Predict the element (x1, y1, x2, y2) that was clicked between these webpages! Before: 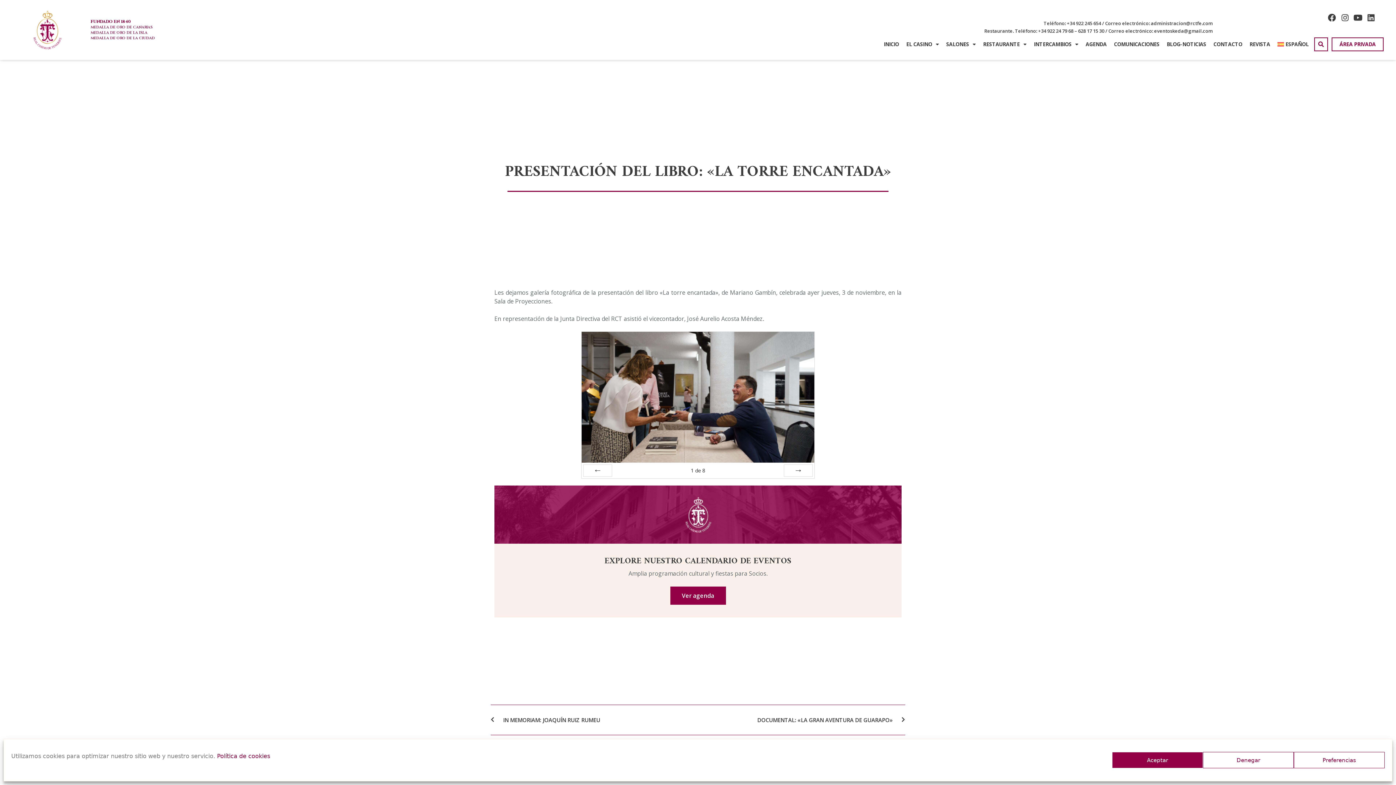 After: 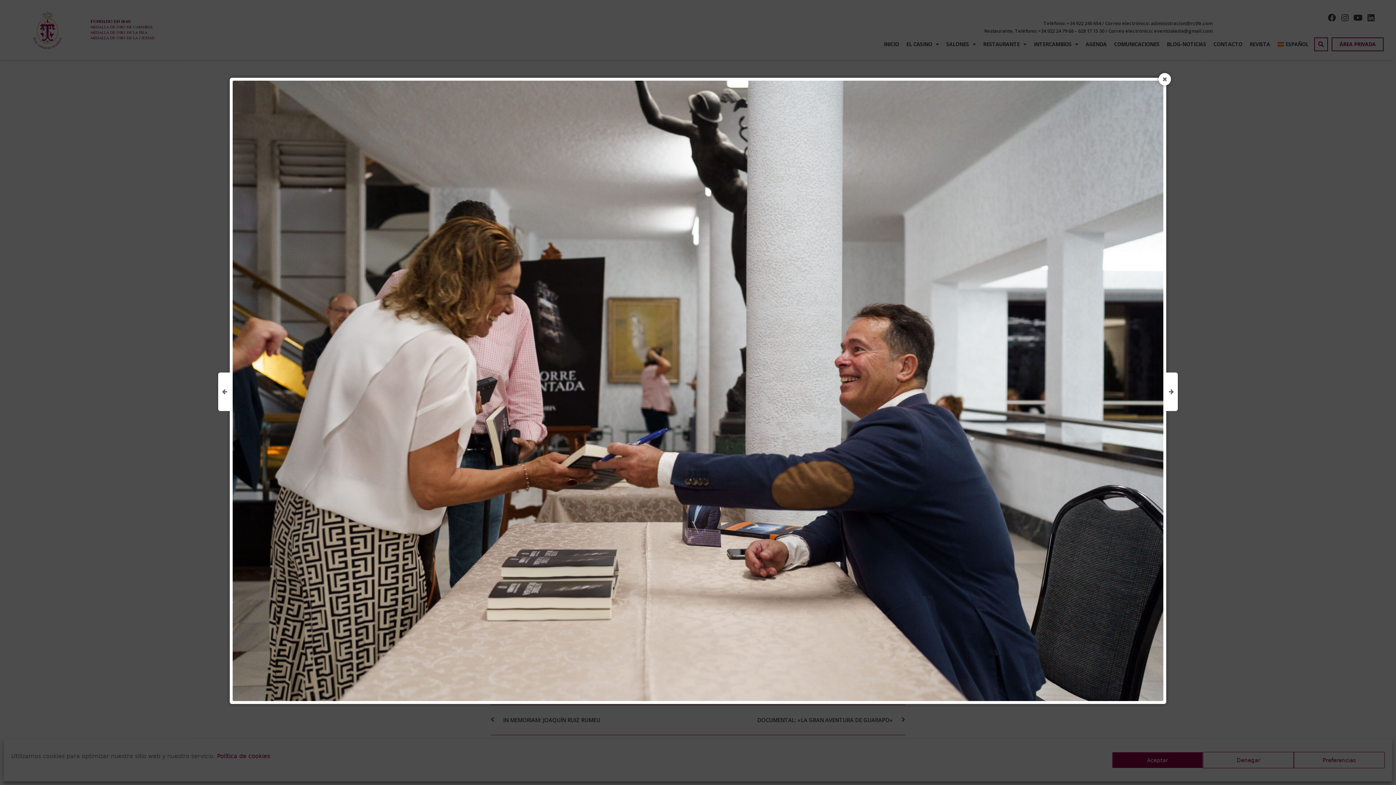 Action: bbox: (581, 331, 814, 462)